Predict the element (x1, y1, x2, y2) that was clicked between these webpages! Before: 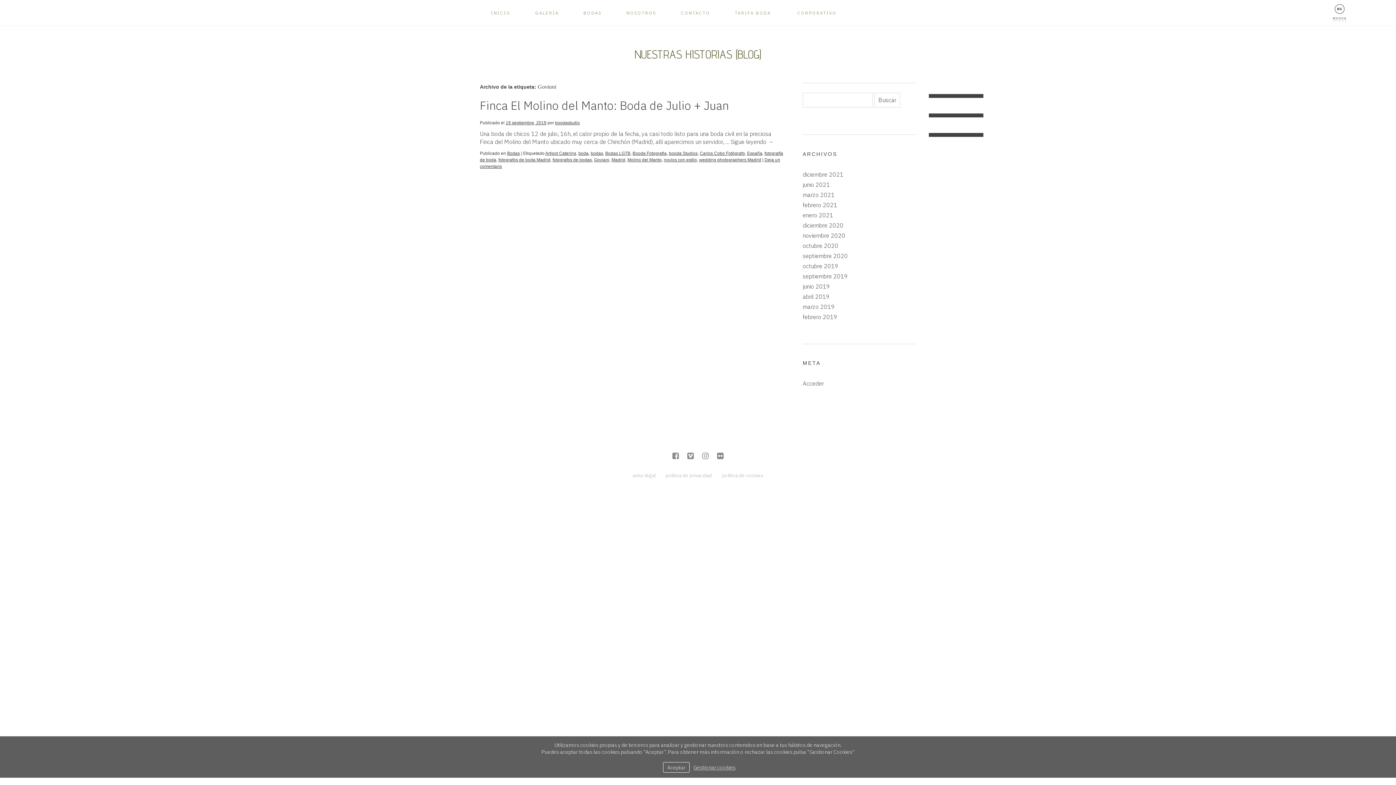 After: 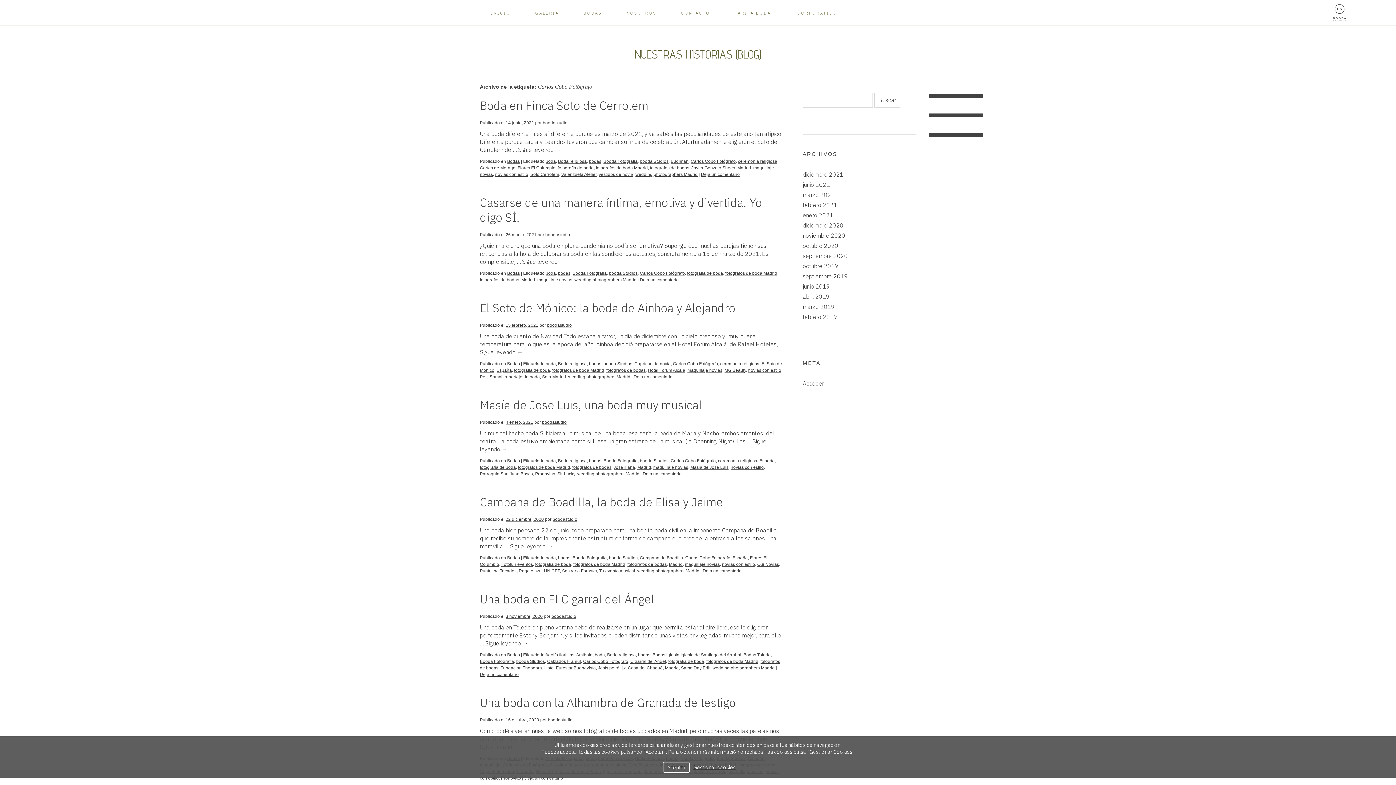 Action: label: Carlos Cobo Fotógrafo bbox: (700, 150, 745, 156)